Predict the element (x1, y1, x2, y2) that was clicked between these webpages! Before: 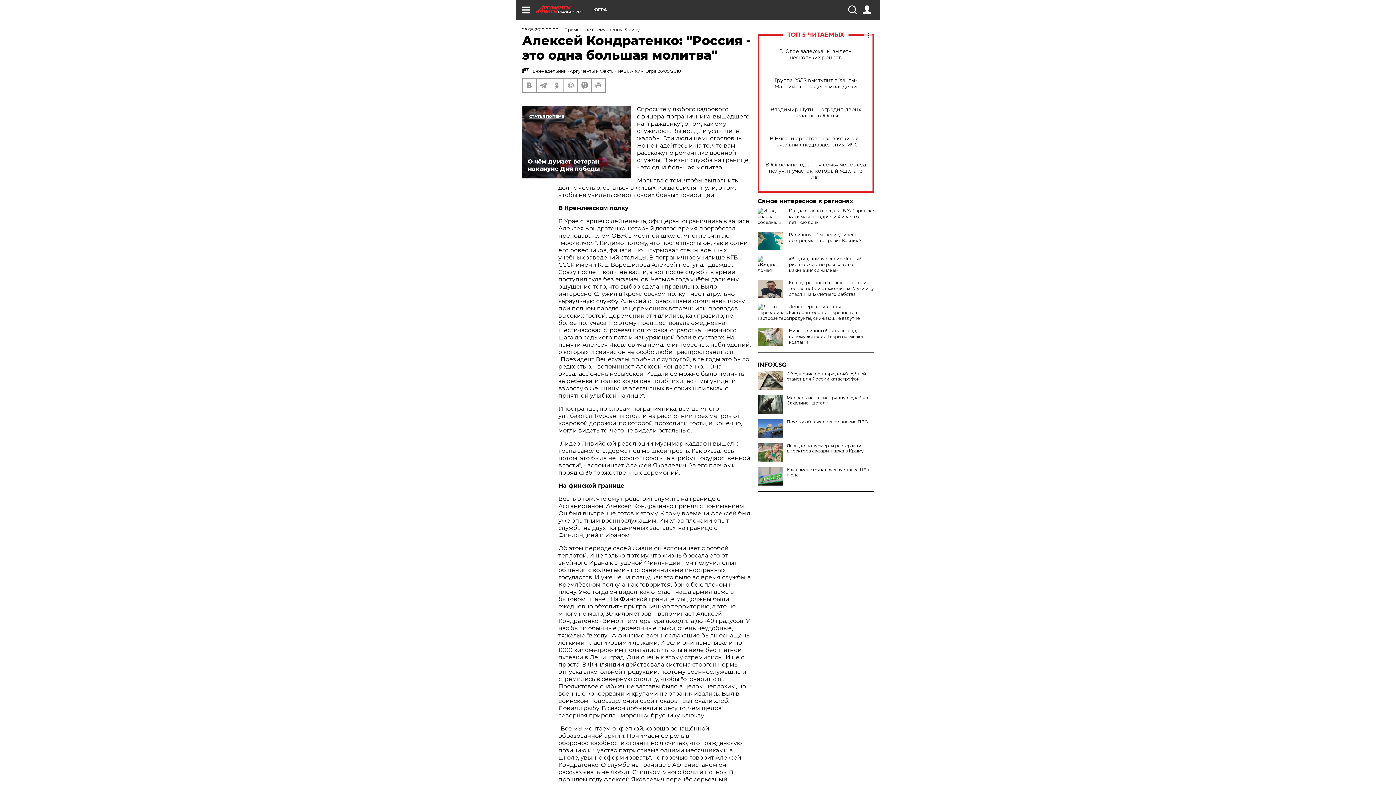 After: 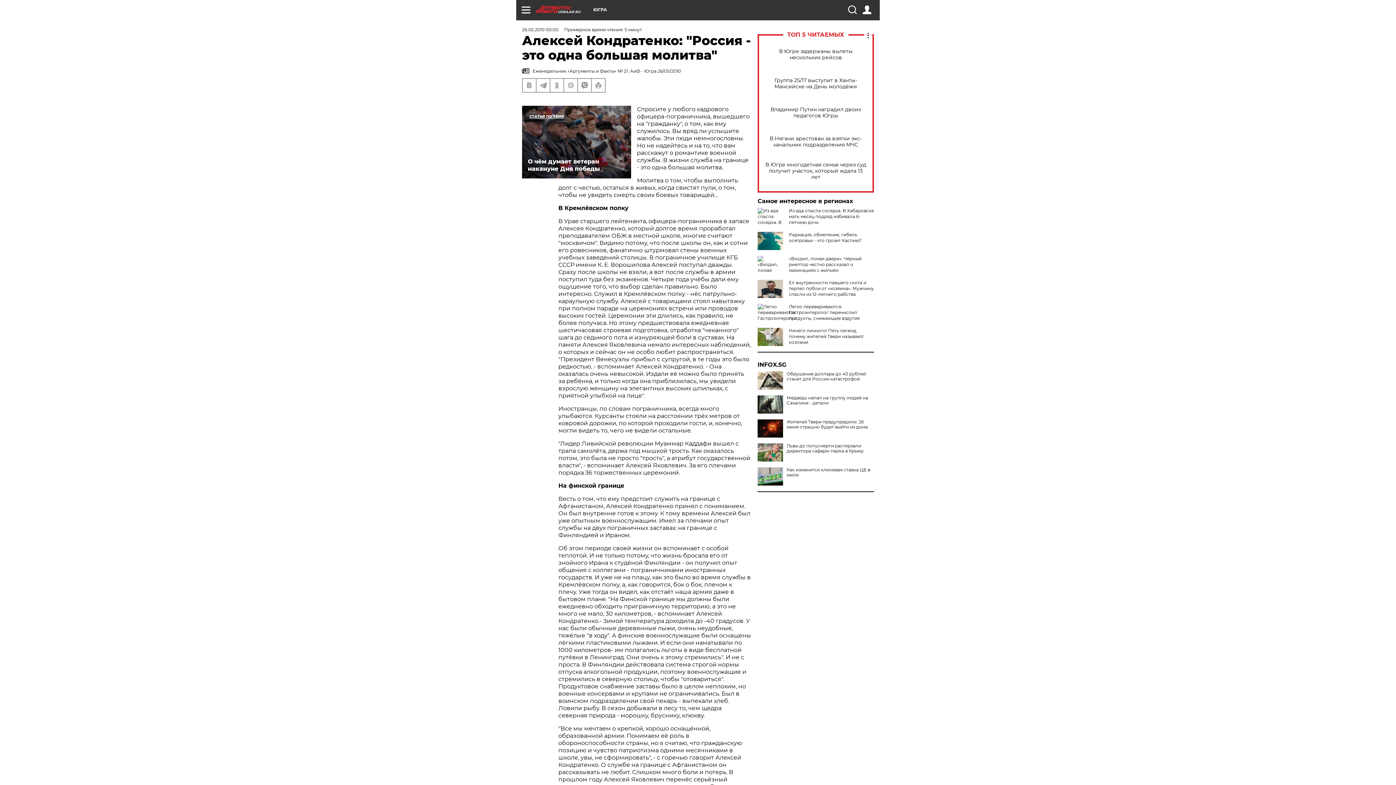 Action: bbox: (757, 419, 783, 437)